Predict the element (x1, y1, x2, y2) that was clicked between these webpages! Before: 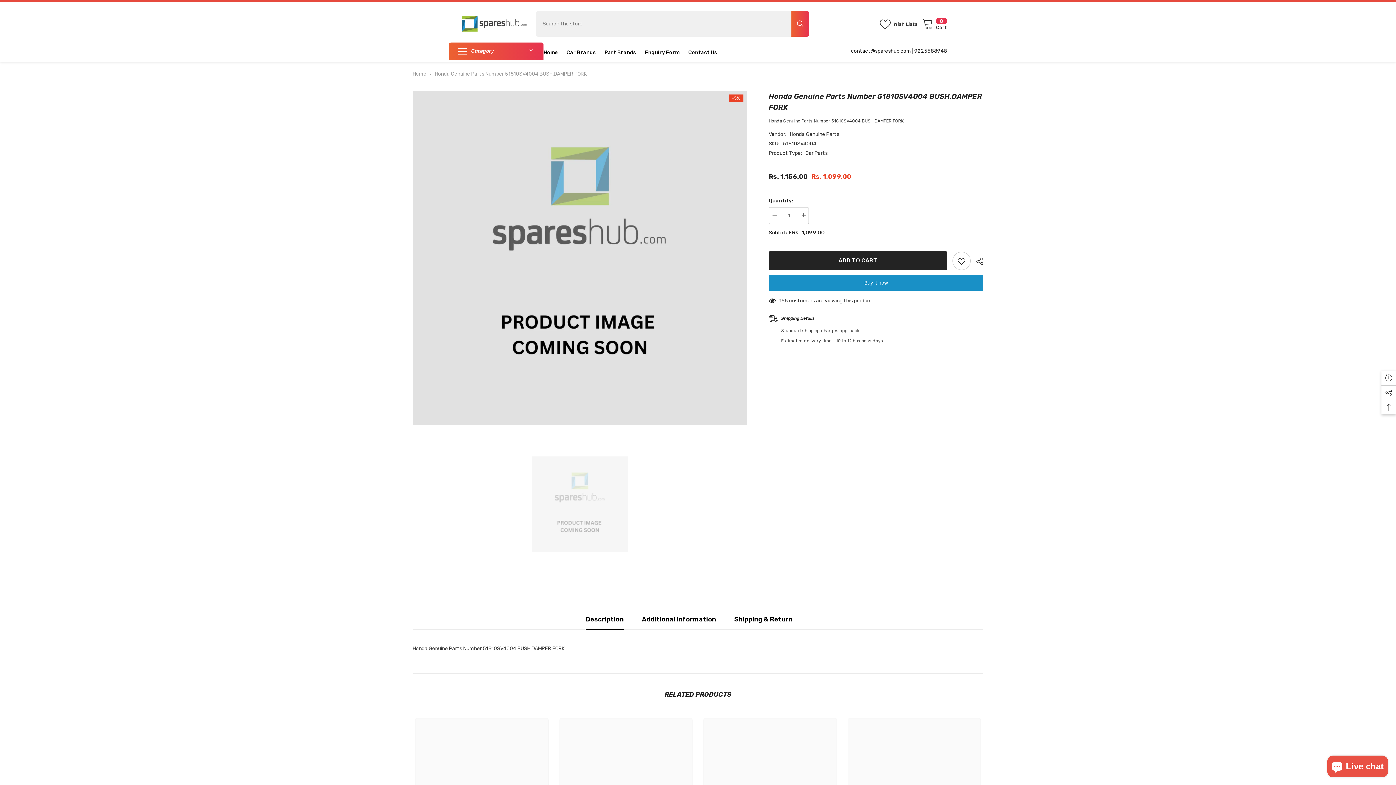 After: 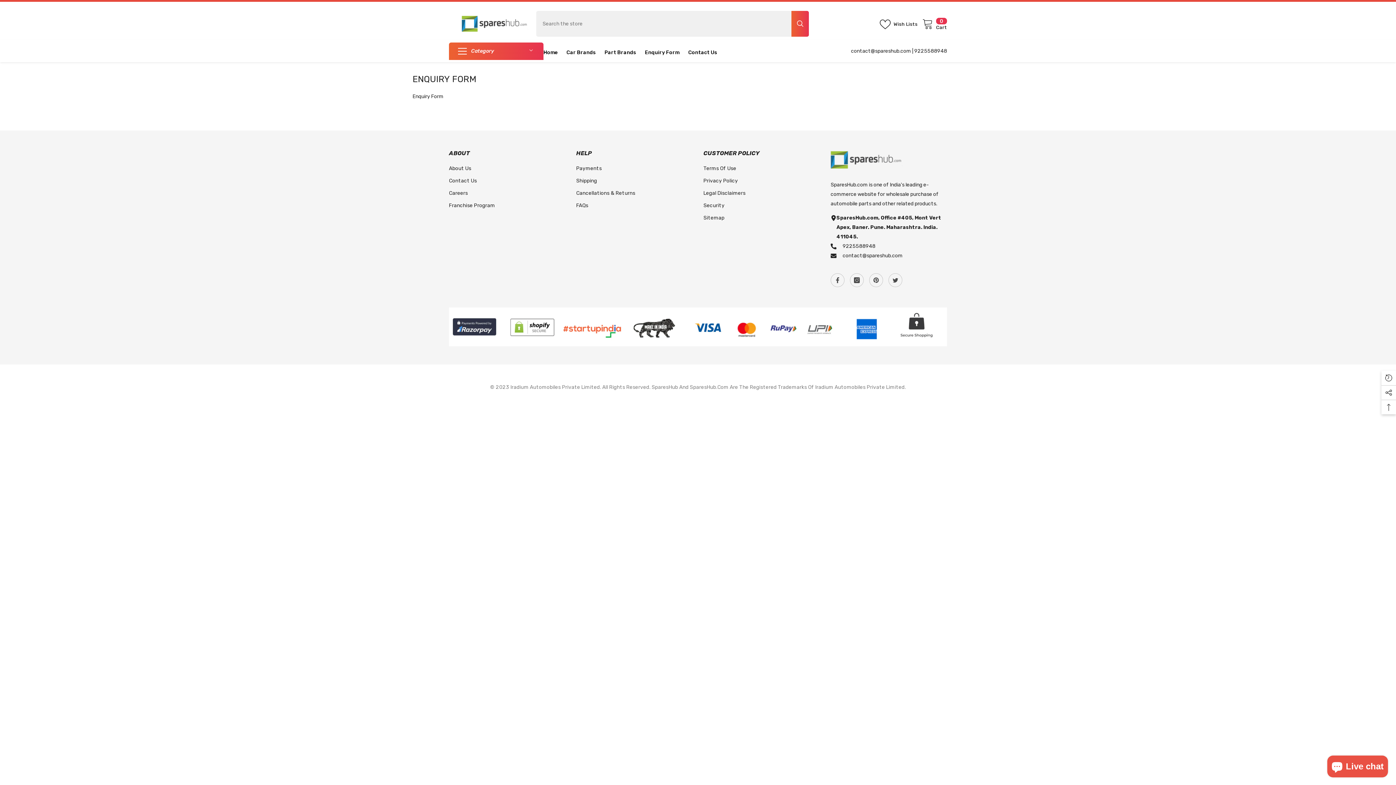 Action: bbox: (640, 48, 684, 62) label: Enquiry Form